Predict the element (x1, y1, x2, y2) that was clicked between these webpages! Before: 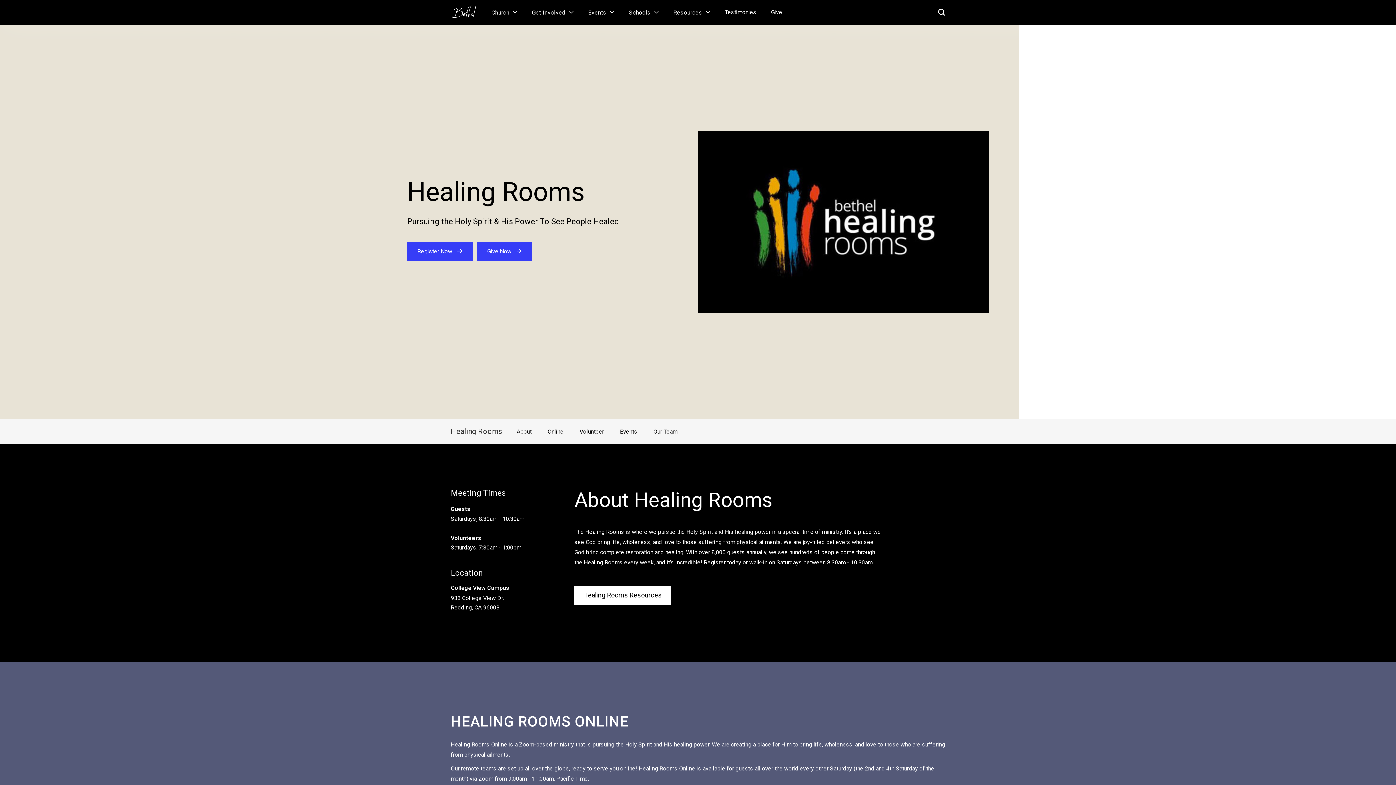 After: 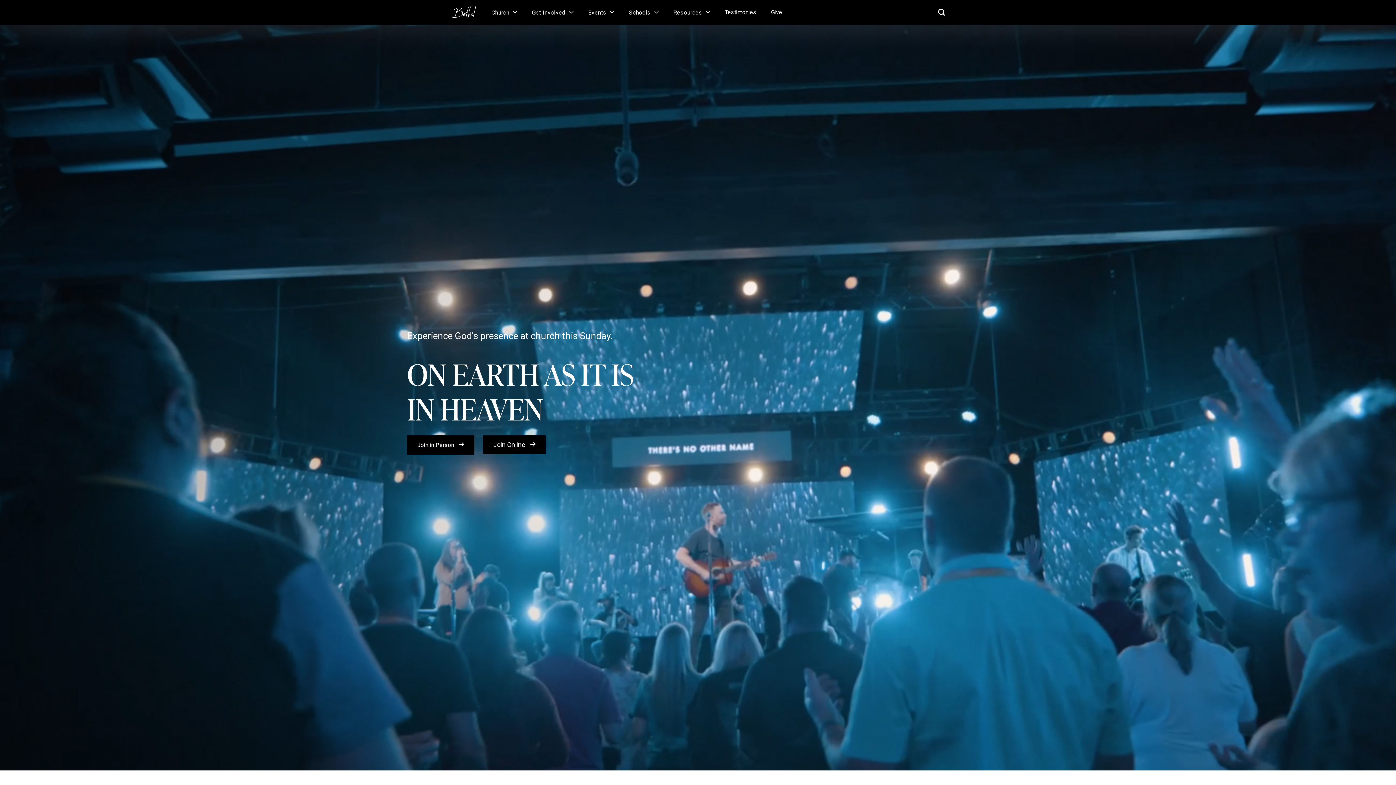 Action: bbox: (450, 0, 484, 18) label: home